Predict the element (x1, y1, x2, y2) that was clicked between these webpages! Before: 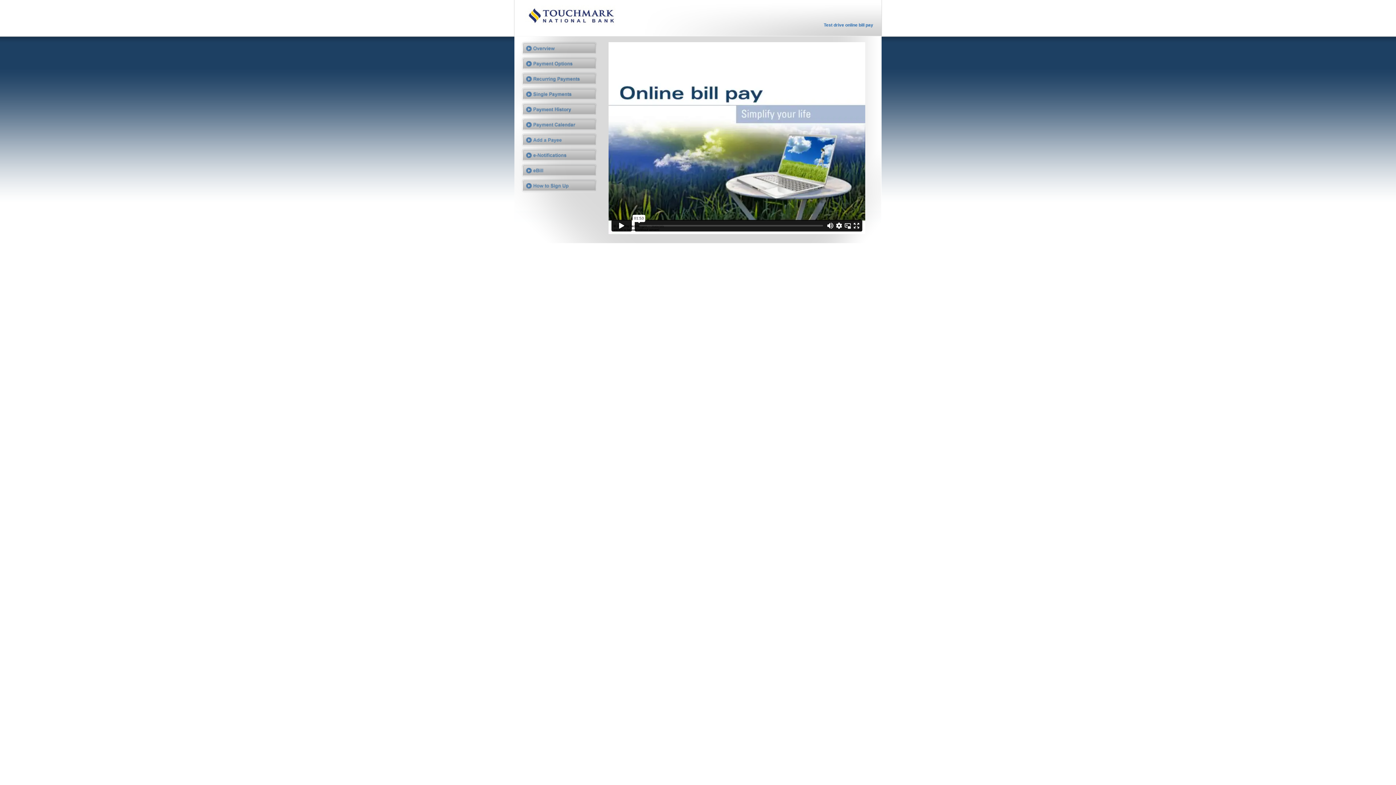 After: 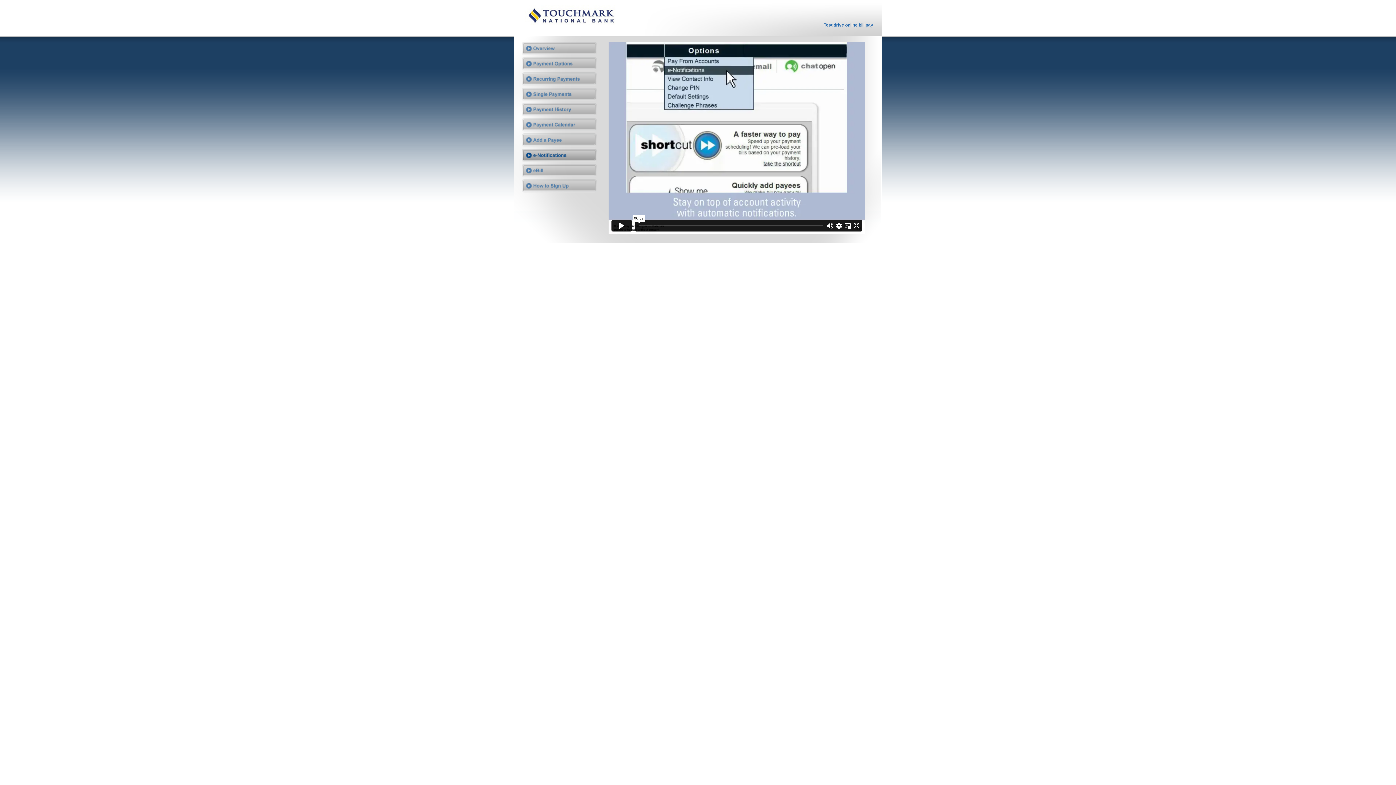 Action: bbox: (521, 148, 597, 164)